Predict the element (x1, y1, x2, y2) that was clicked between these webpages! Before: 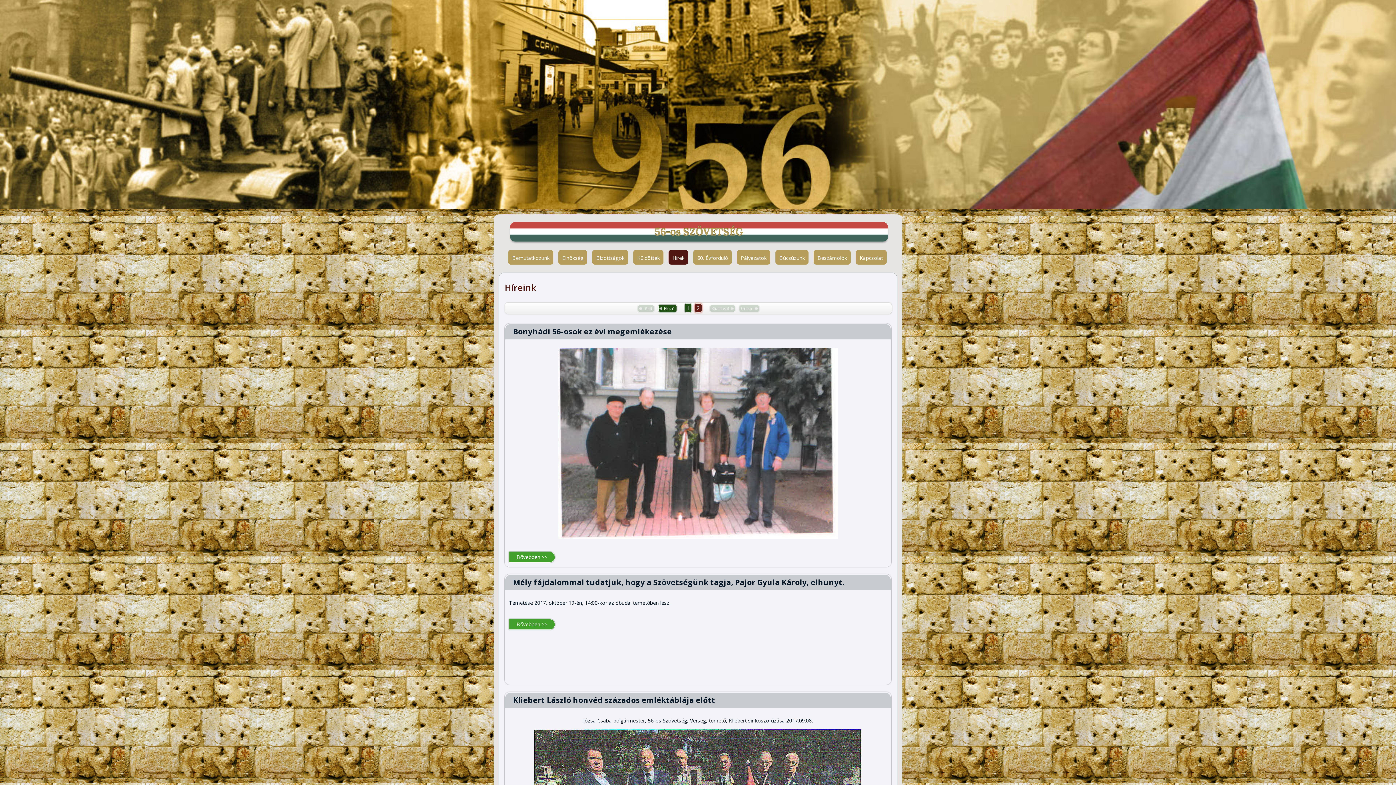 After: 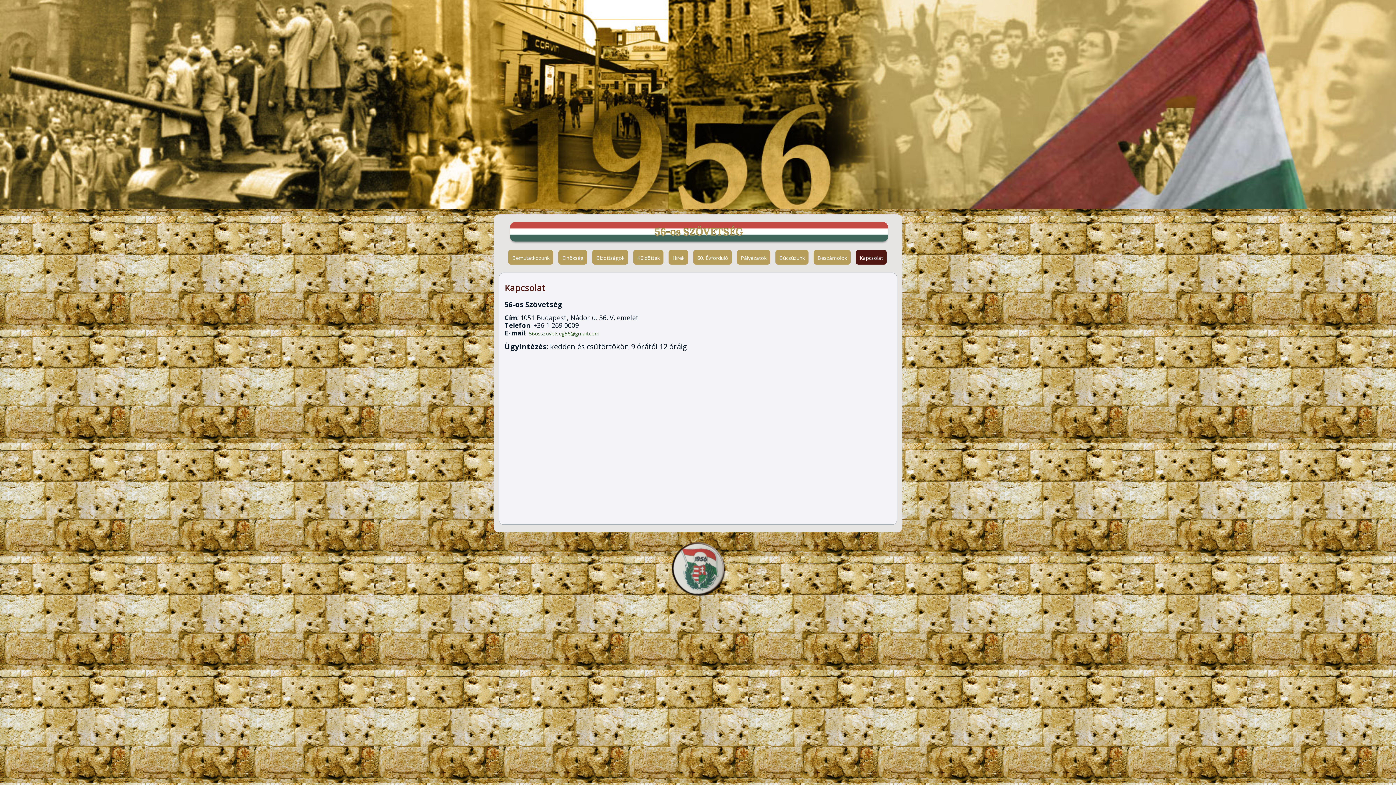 Action: label: Kapcsolat bbox: (856, 250, 887, 264)